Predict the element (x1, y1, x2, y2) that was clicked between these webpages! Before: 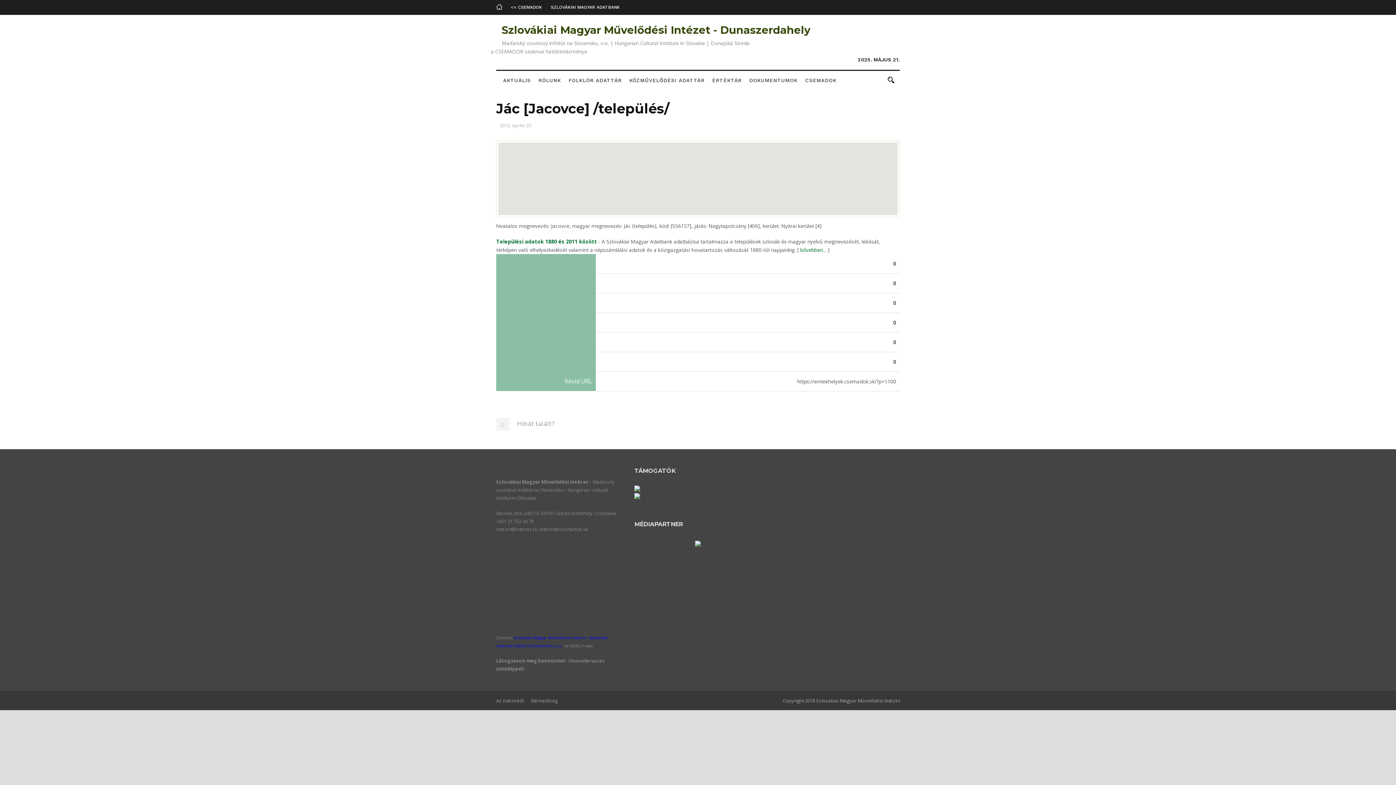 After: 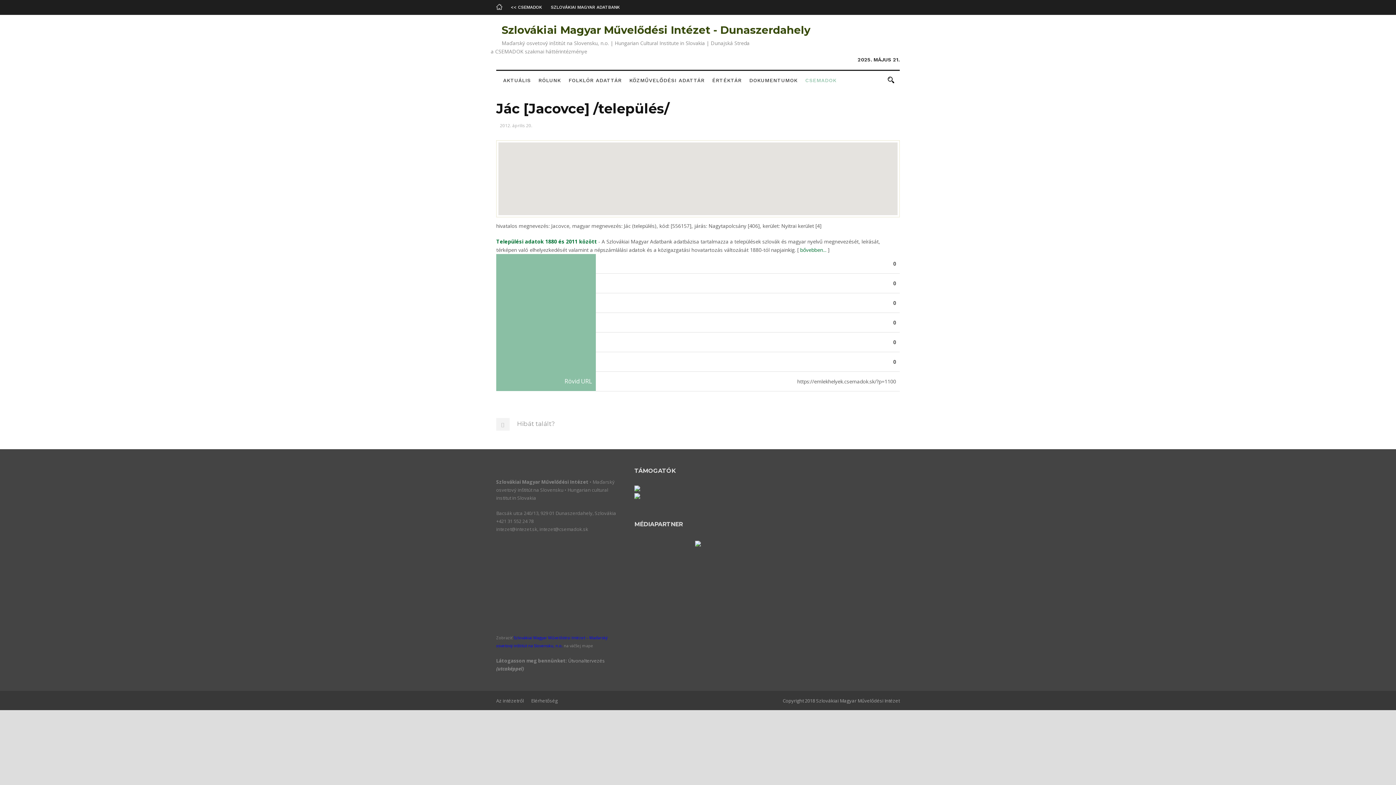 Action: label: CSEMADOK bbox: (798, 76, 837, 90)